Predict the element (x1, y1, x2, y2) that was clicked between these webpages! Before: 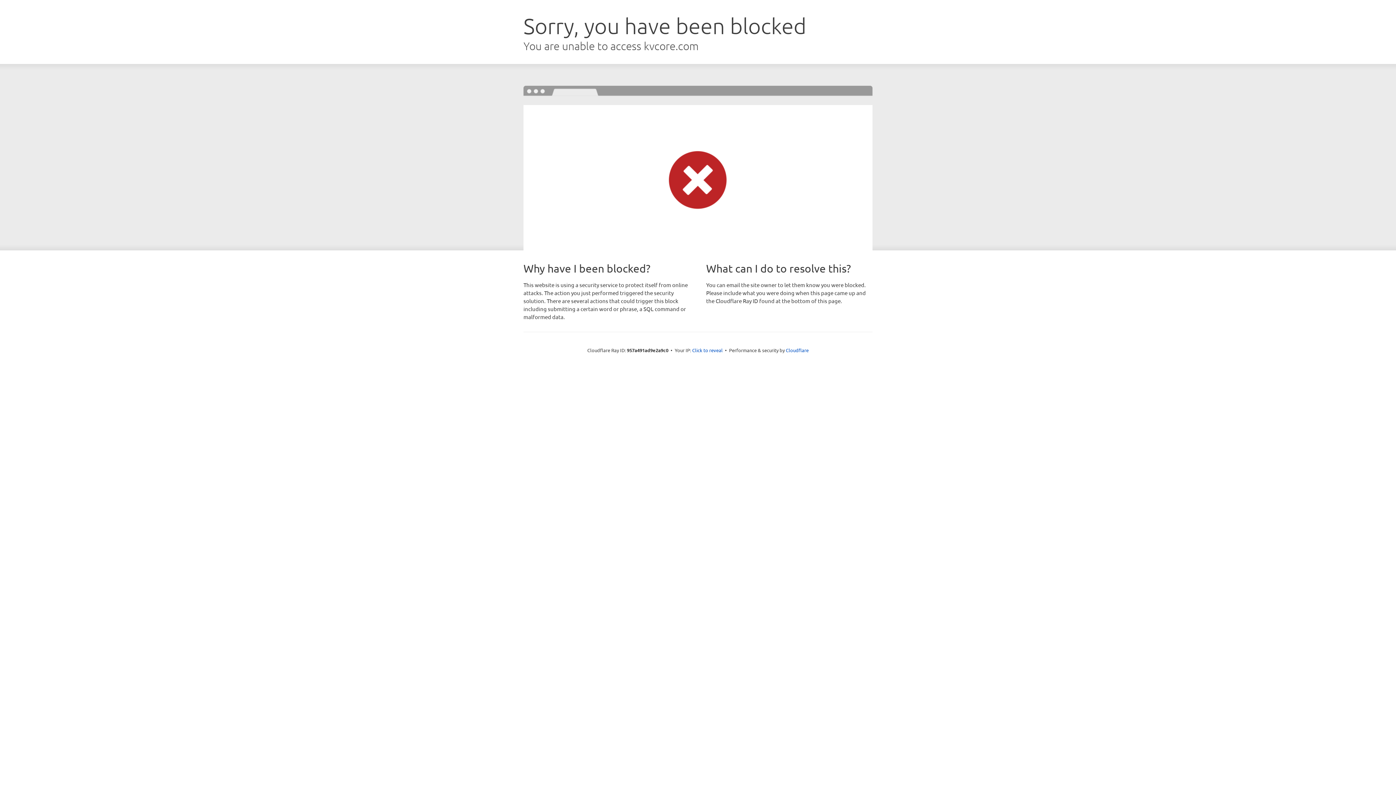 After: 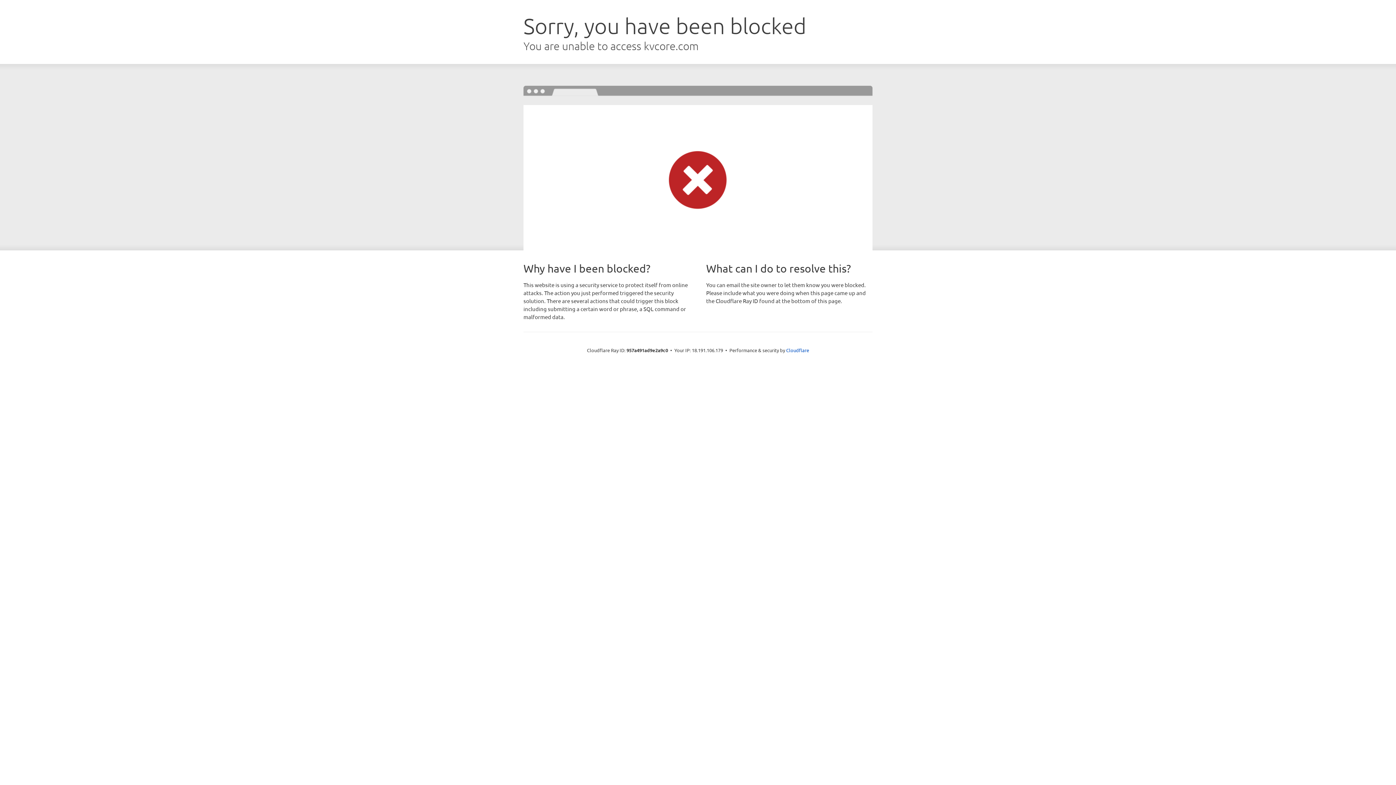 Action: label: Click to reveal bbox: (692, 346, 722, 353)